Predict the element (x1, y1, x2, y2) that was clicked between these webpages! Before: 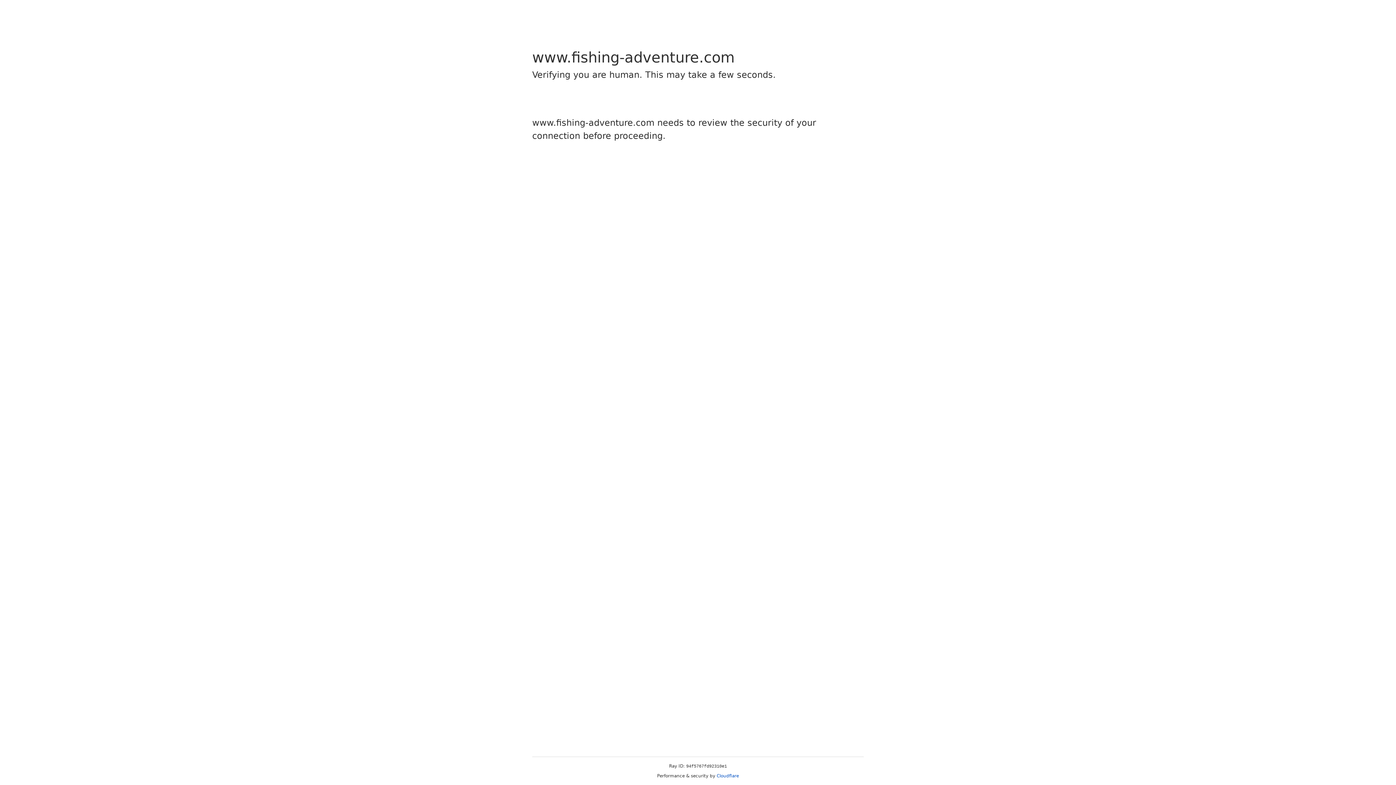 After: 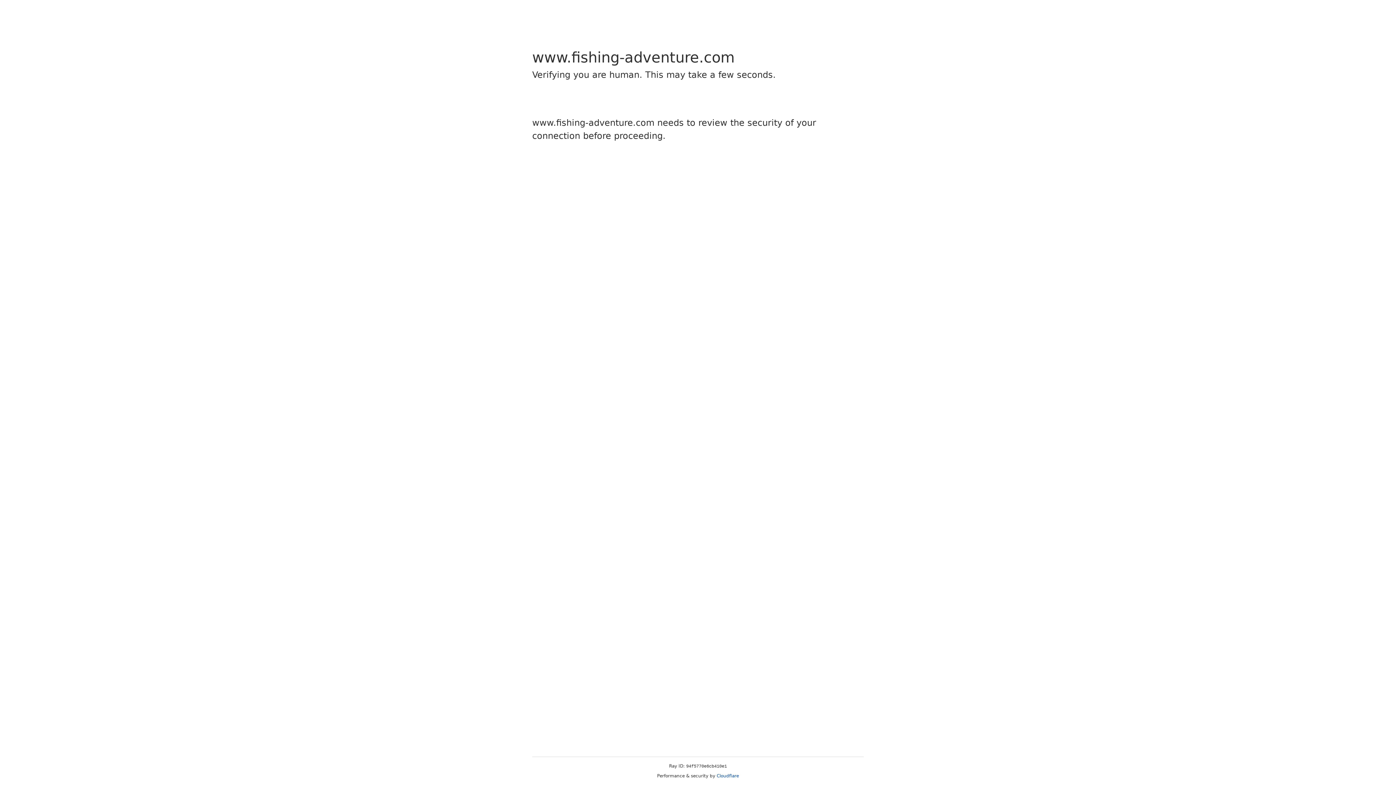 Action: bbox: (716, 773, 739, 778) label: Cloudflare